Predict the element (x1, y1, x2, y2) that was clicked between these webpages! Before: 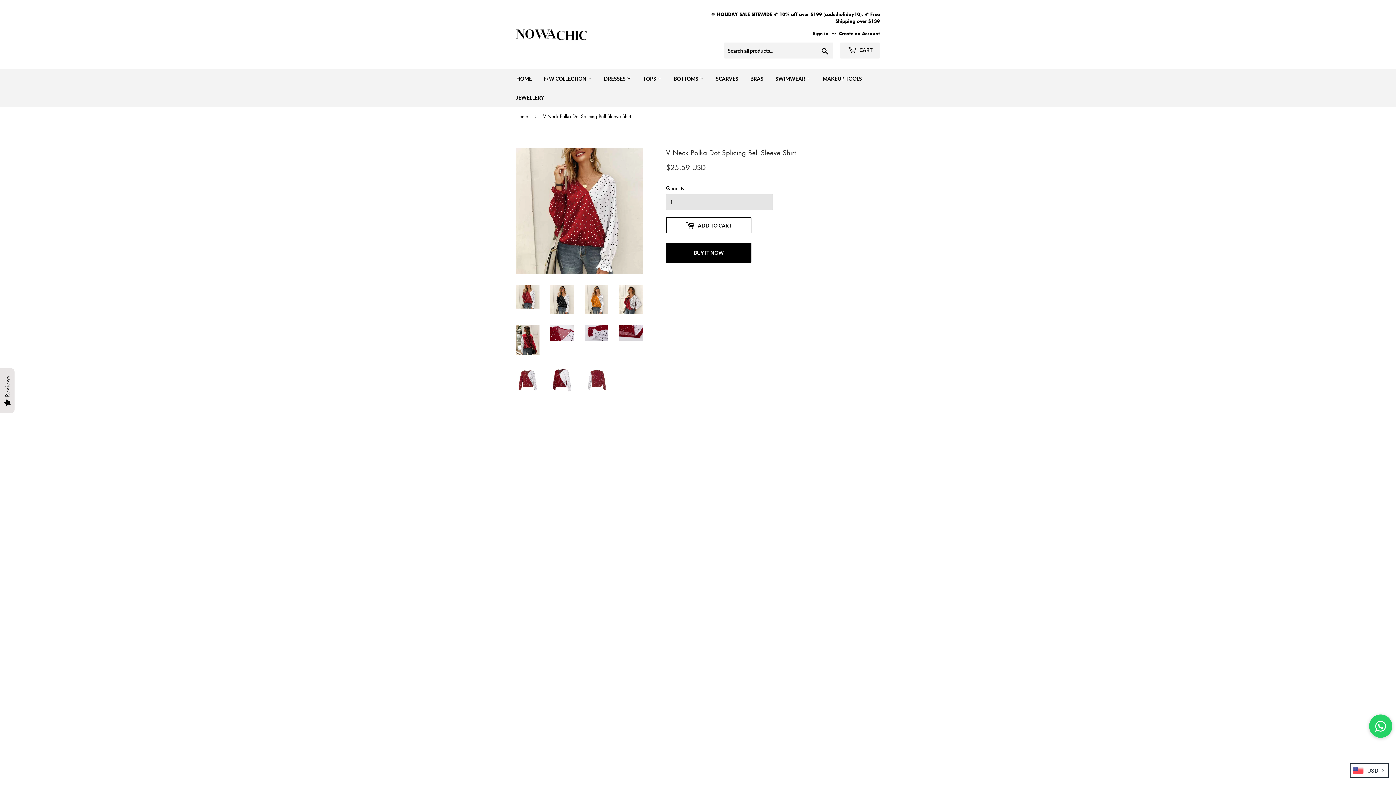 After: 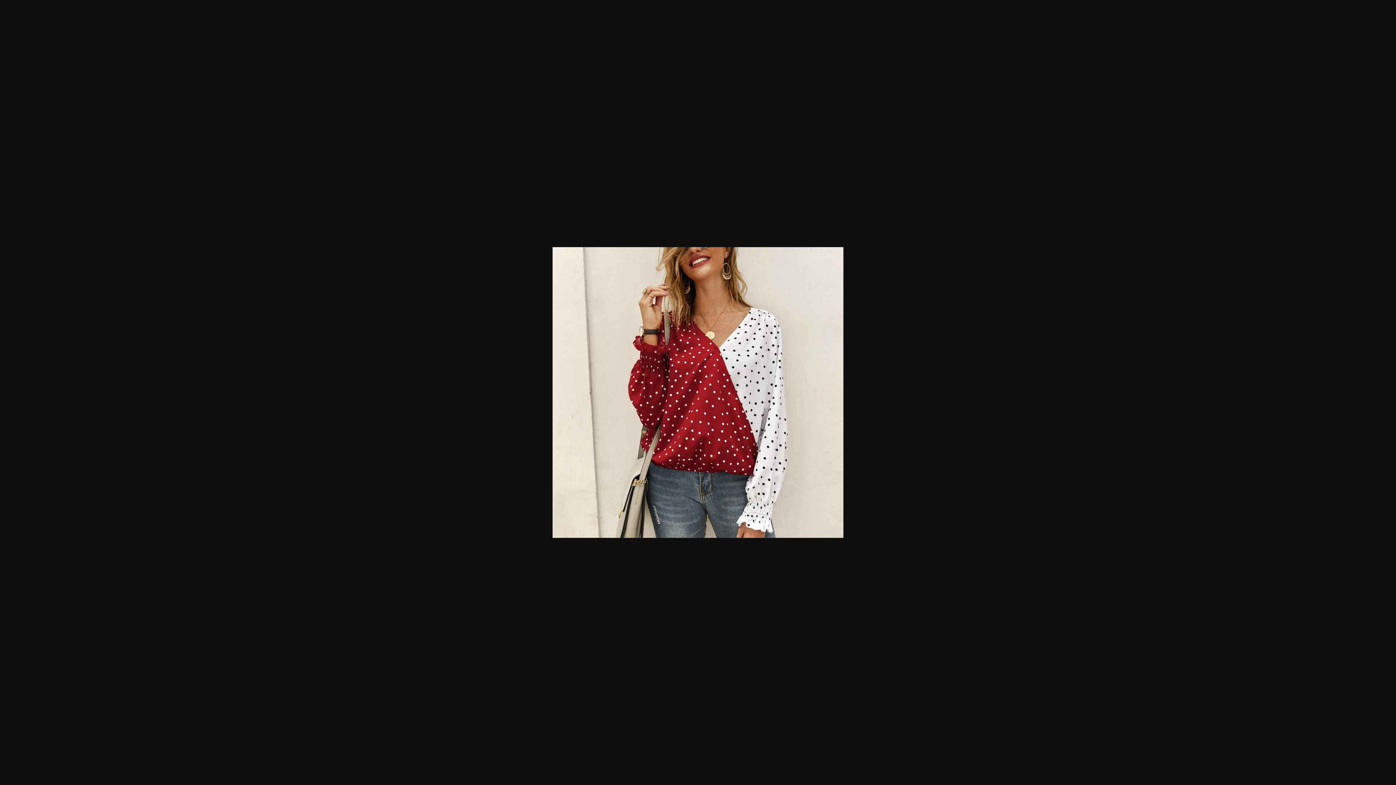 Action: bbox: (516, 285, 539, 308)